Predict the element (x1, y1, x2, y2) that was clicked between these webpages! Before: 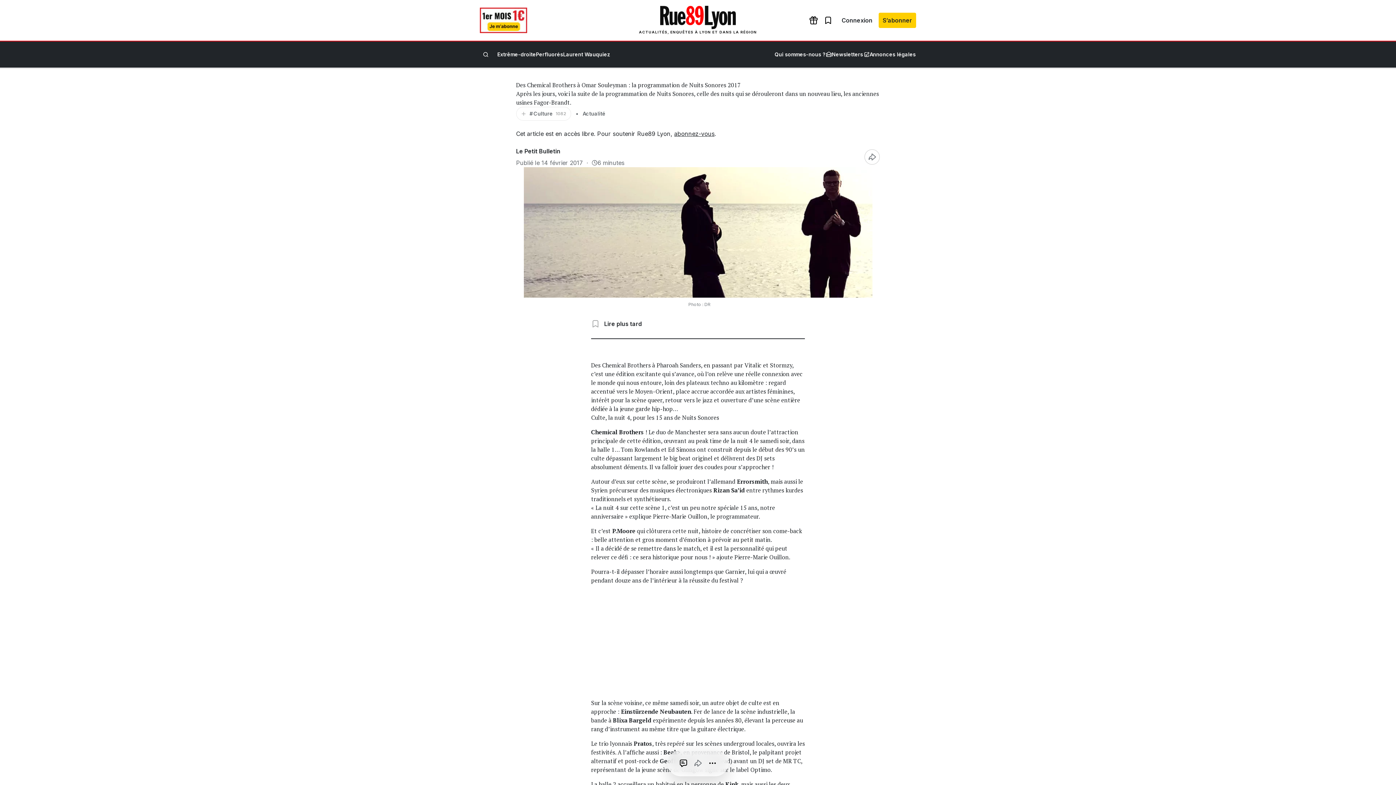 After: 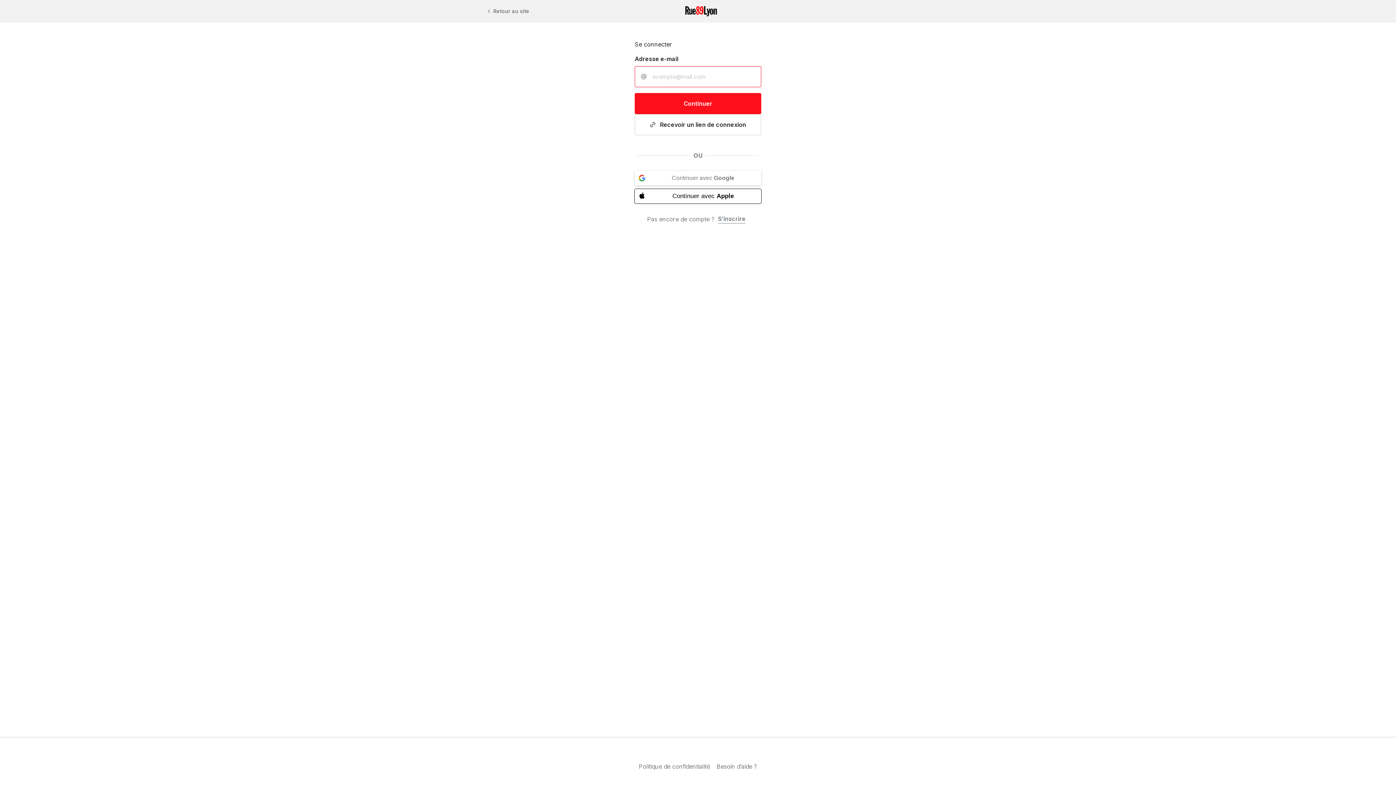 Action: label: Connexion bbox: (838, 14, 876, 26)